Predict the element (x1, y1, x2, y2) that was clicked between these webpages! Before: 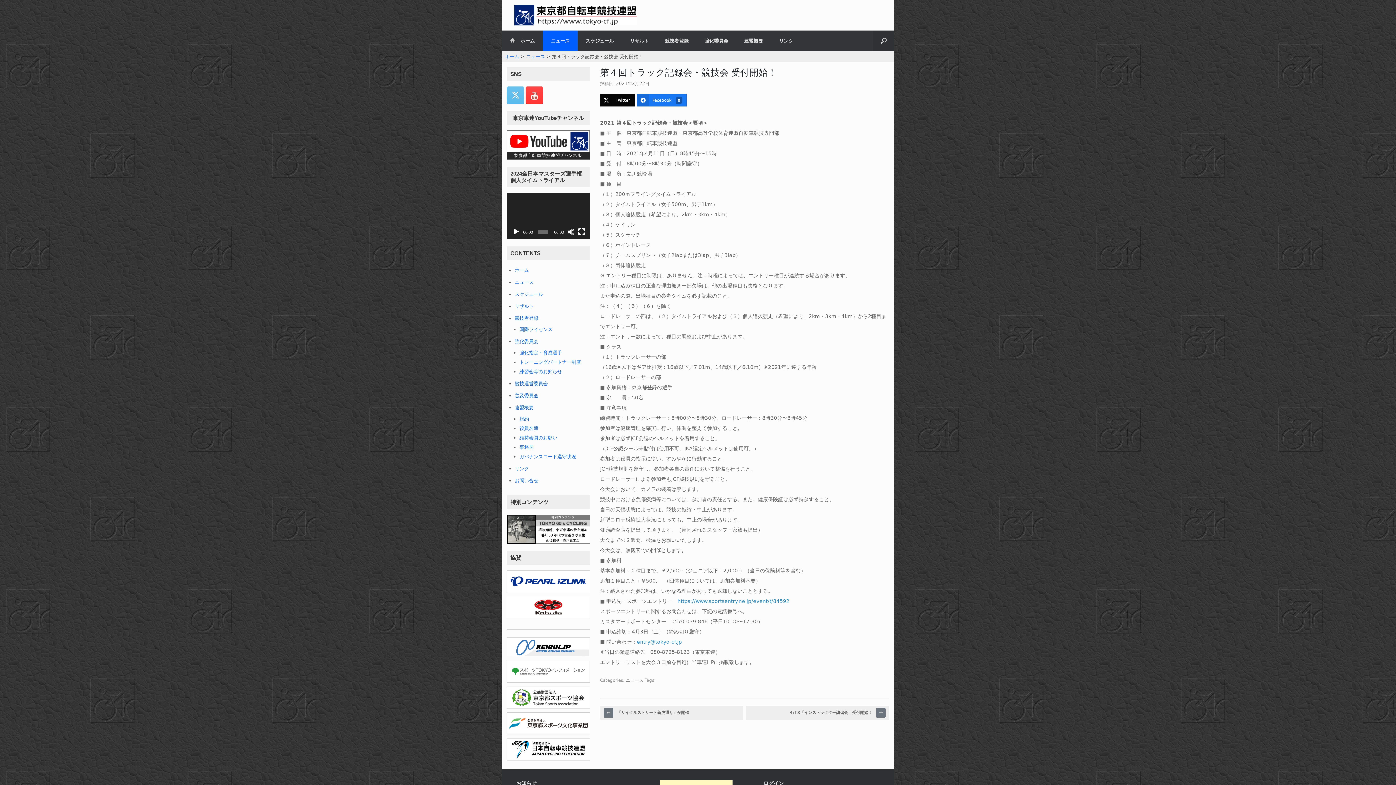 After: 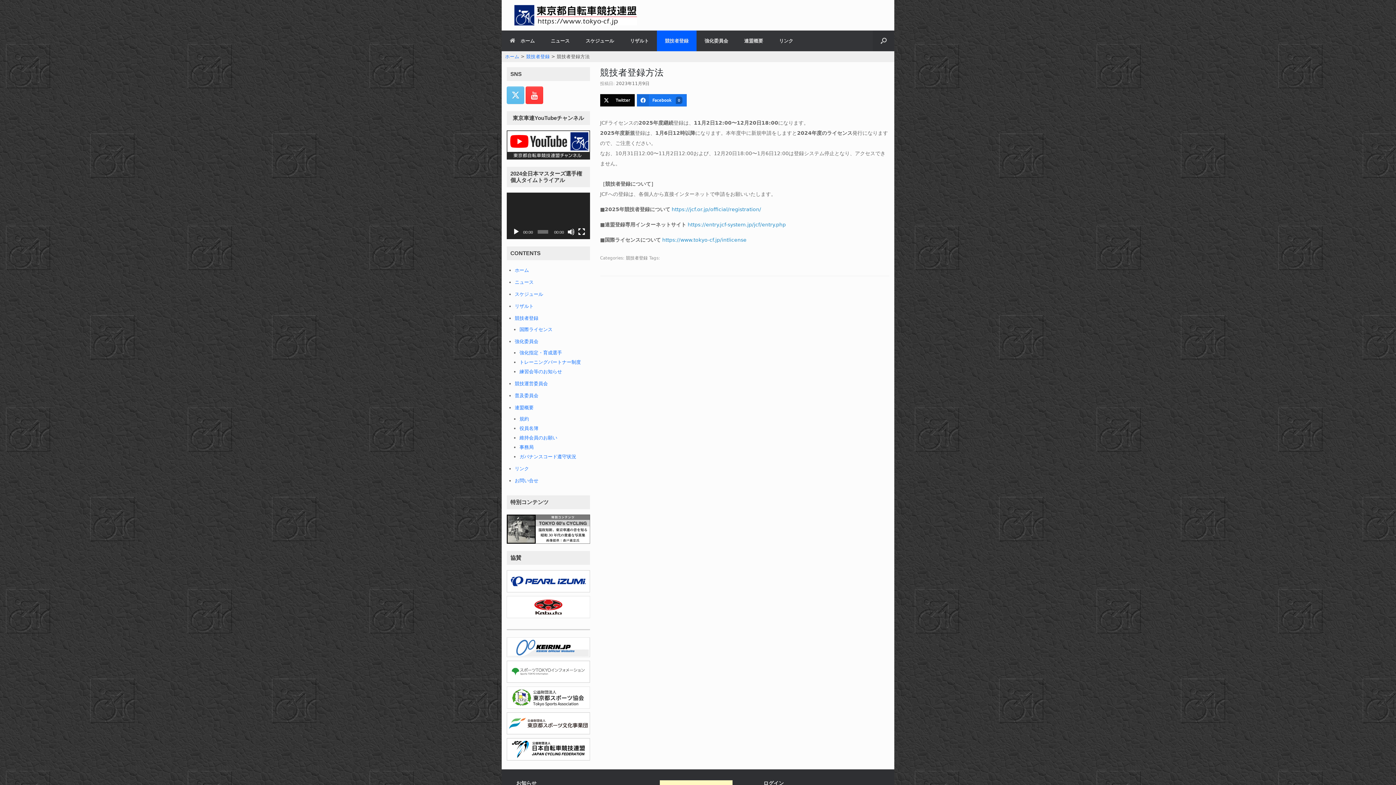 Action: bbox: (514, 315, 538, 321) label: 競技者登録